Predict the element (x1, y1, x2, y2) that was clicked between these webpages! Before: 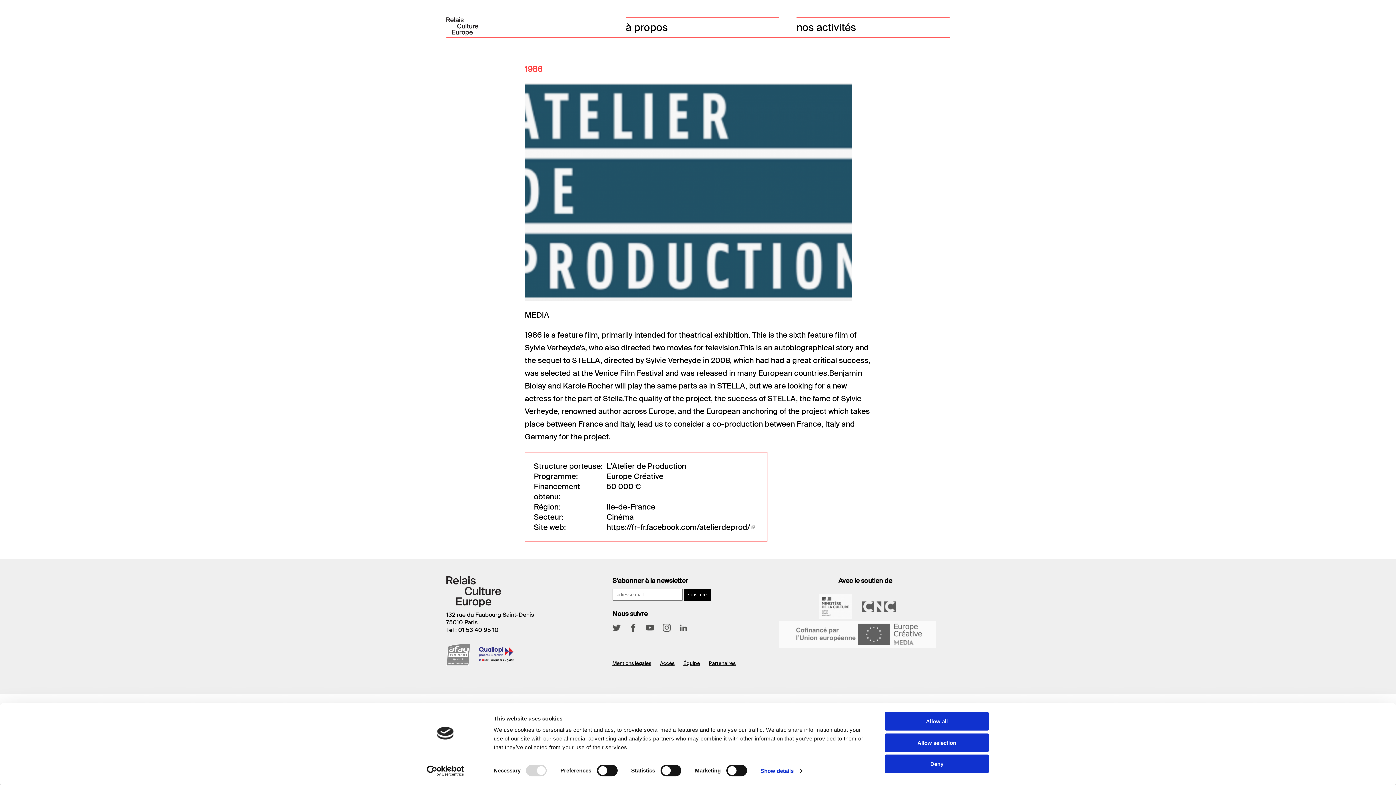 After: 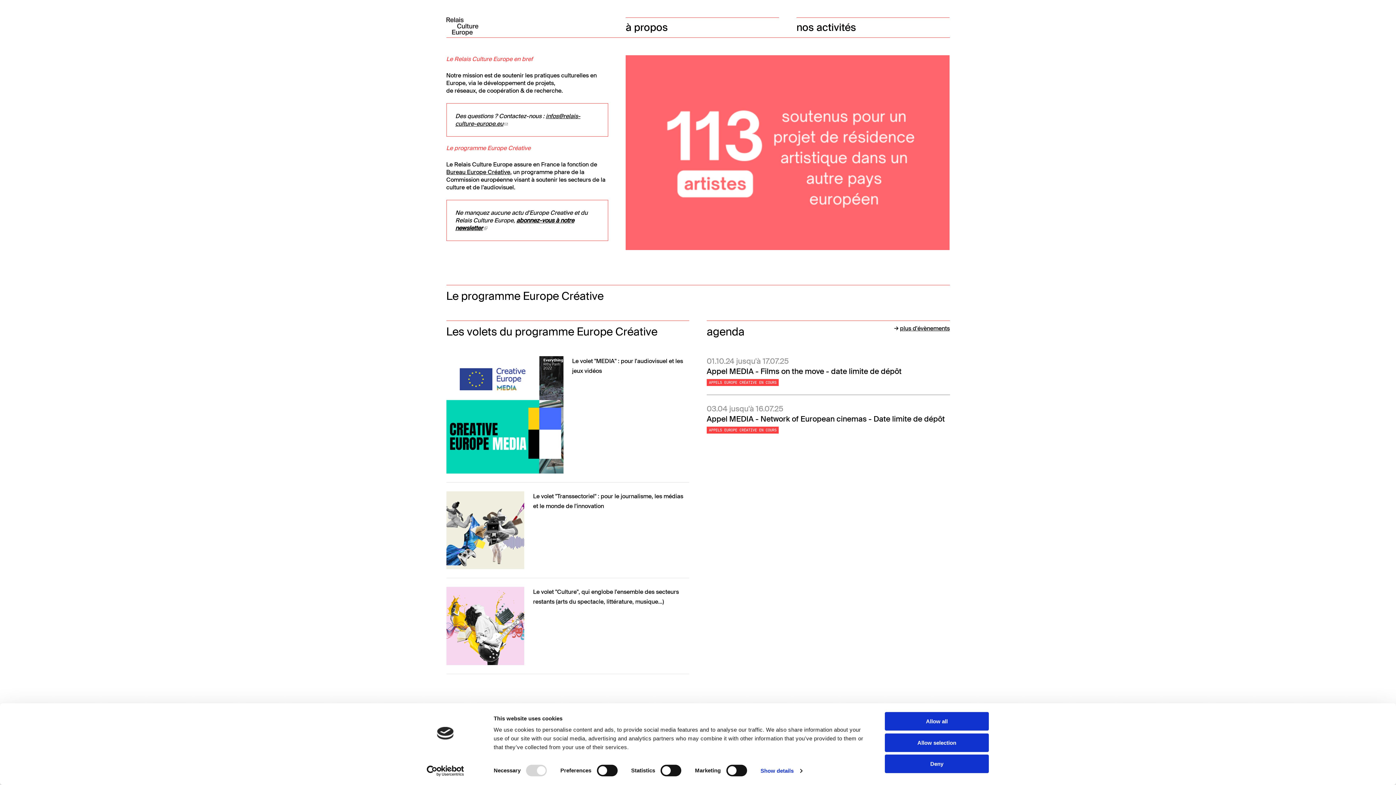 Action: bbox: (446, 576, 612, 607)